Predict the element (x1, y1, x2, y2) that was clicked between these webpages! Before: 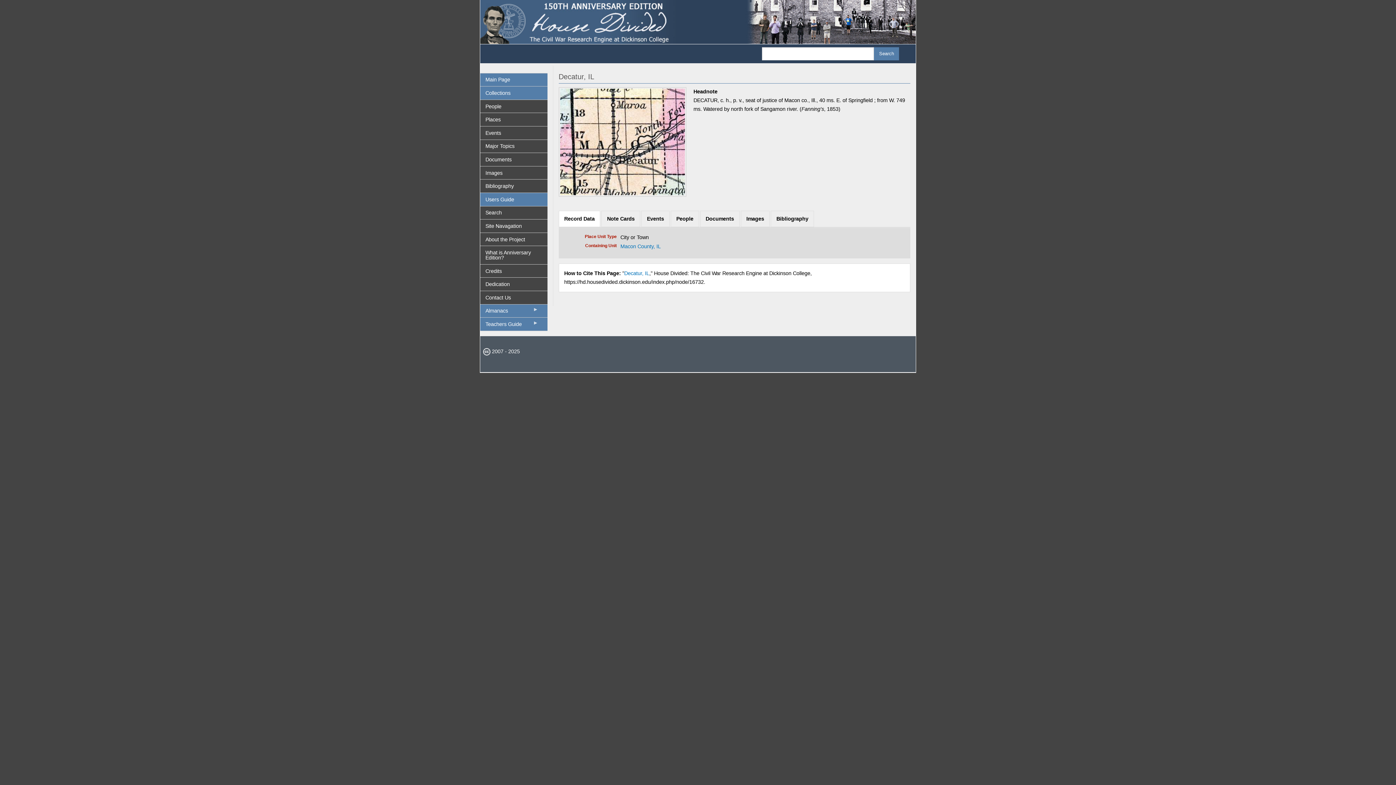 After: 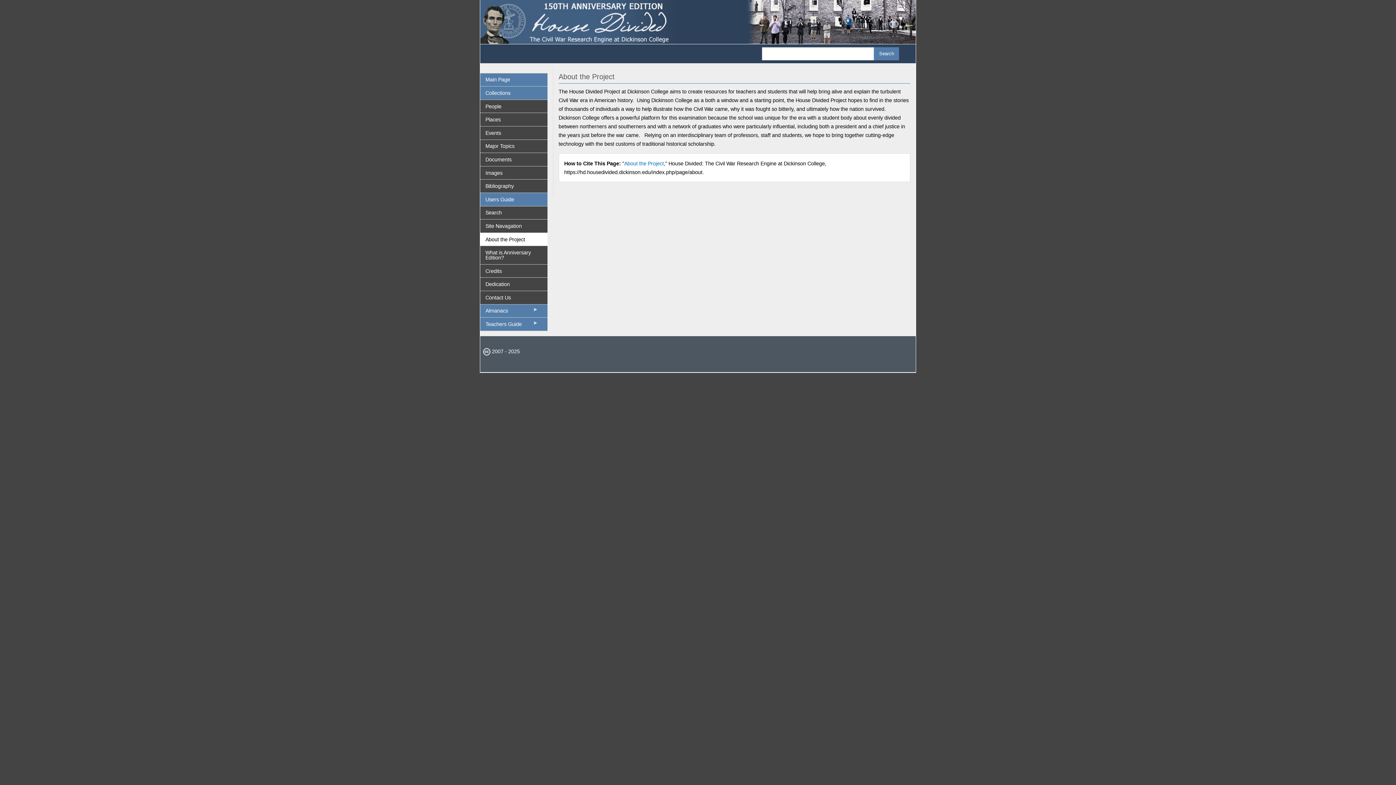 Action: bbox: (480, 232, 547, 245) label: About the Project